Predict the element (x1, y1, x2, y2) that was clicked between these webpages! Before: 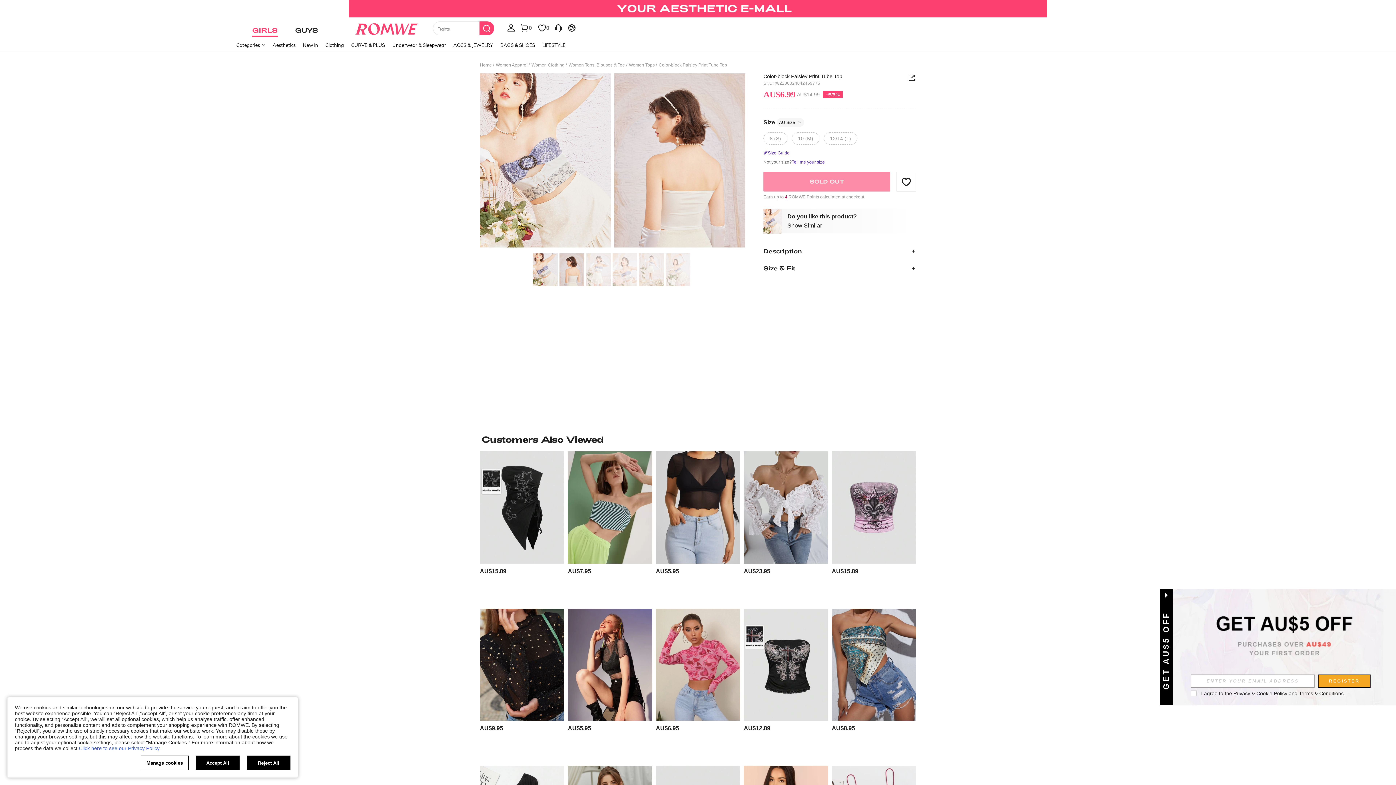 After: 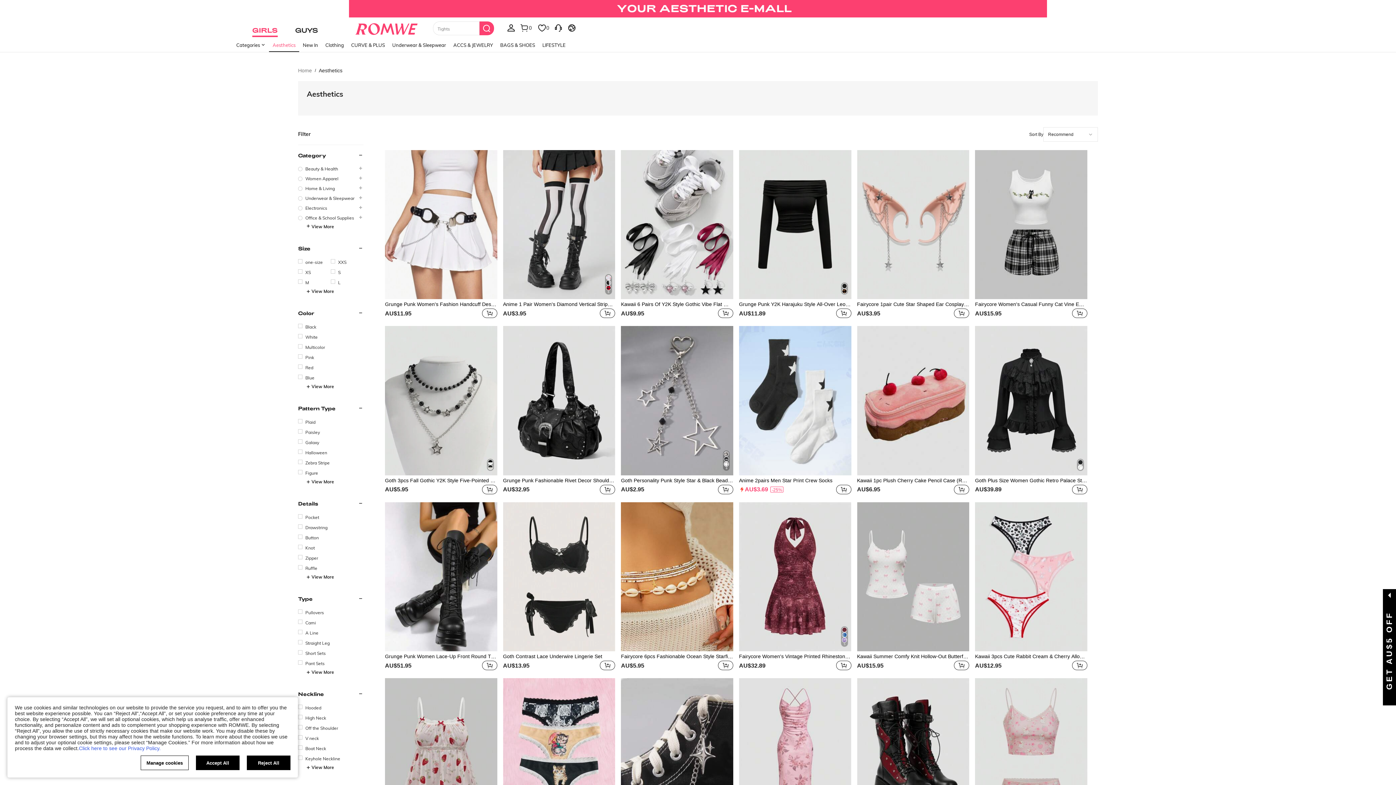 Action: label: Aesthetics bbox: (269, 37, 299, 53)